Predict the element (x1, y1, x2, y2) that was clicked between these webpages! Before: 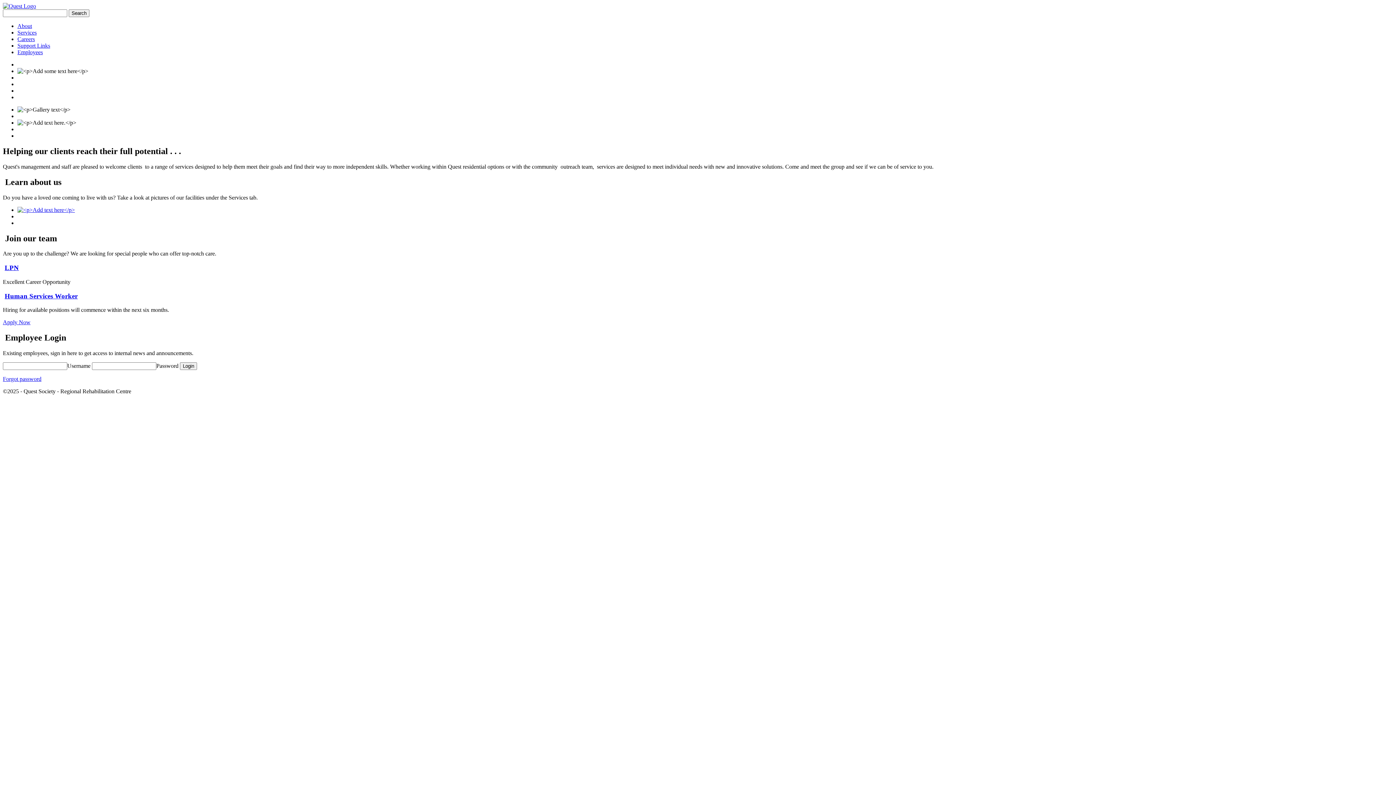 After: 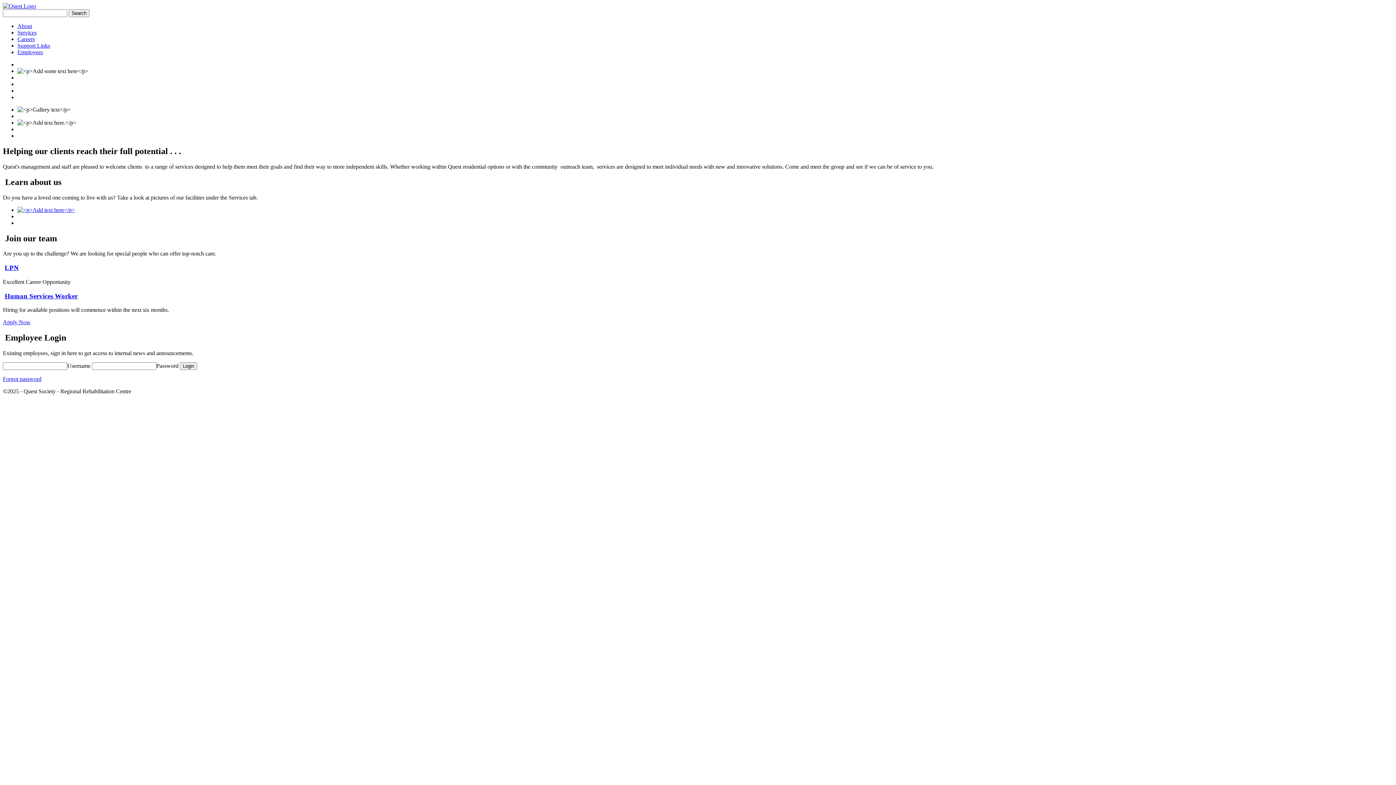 Action: label: Support Links bbox: (17, 42, 50, 48)